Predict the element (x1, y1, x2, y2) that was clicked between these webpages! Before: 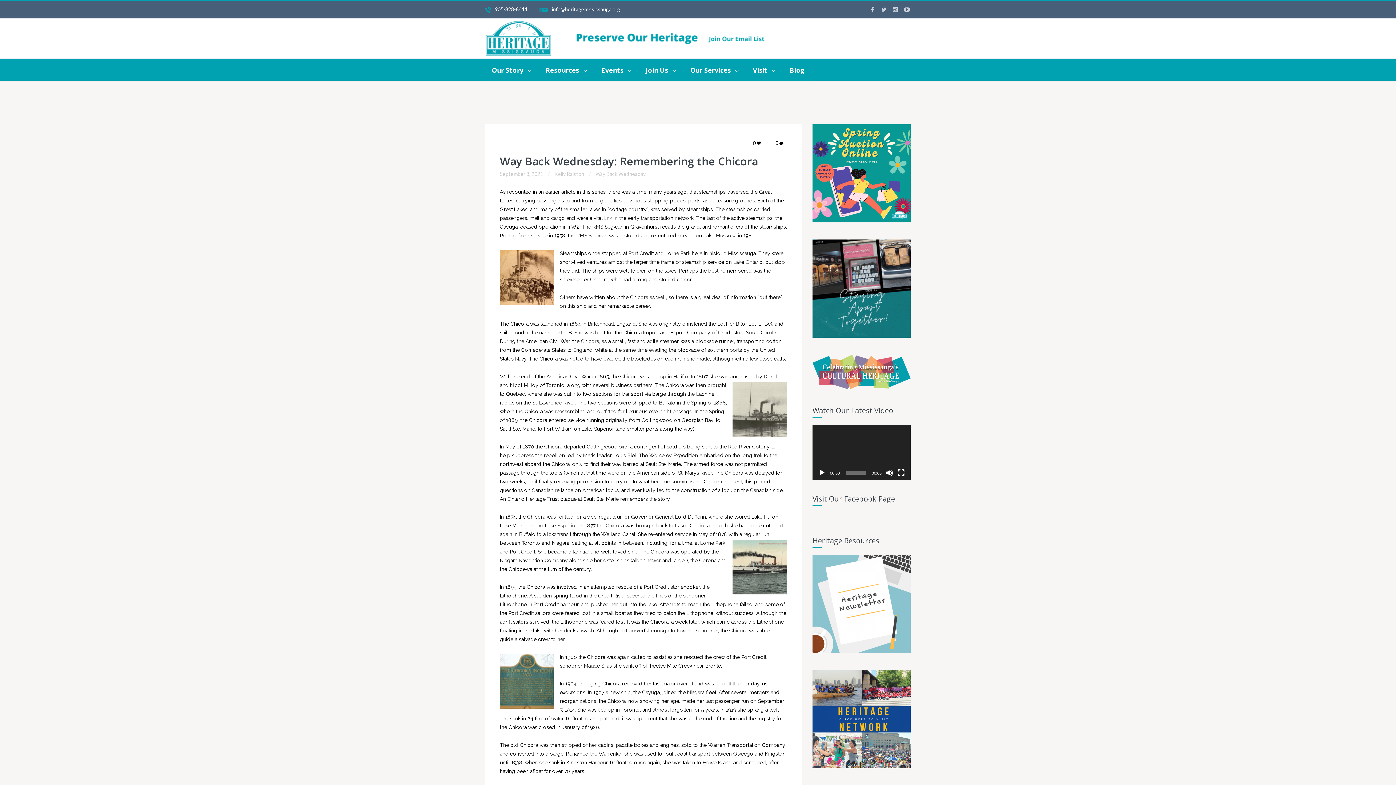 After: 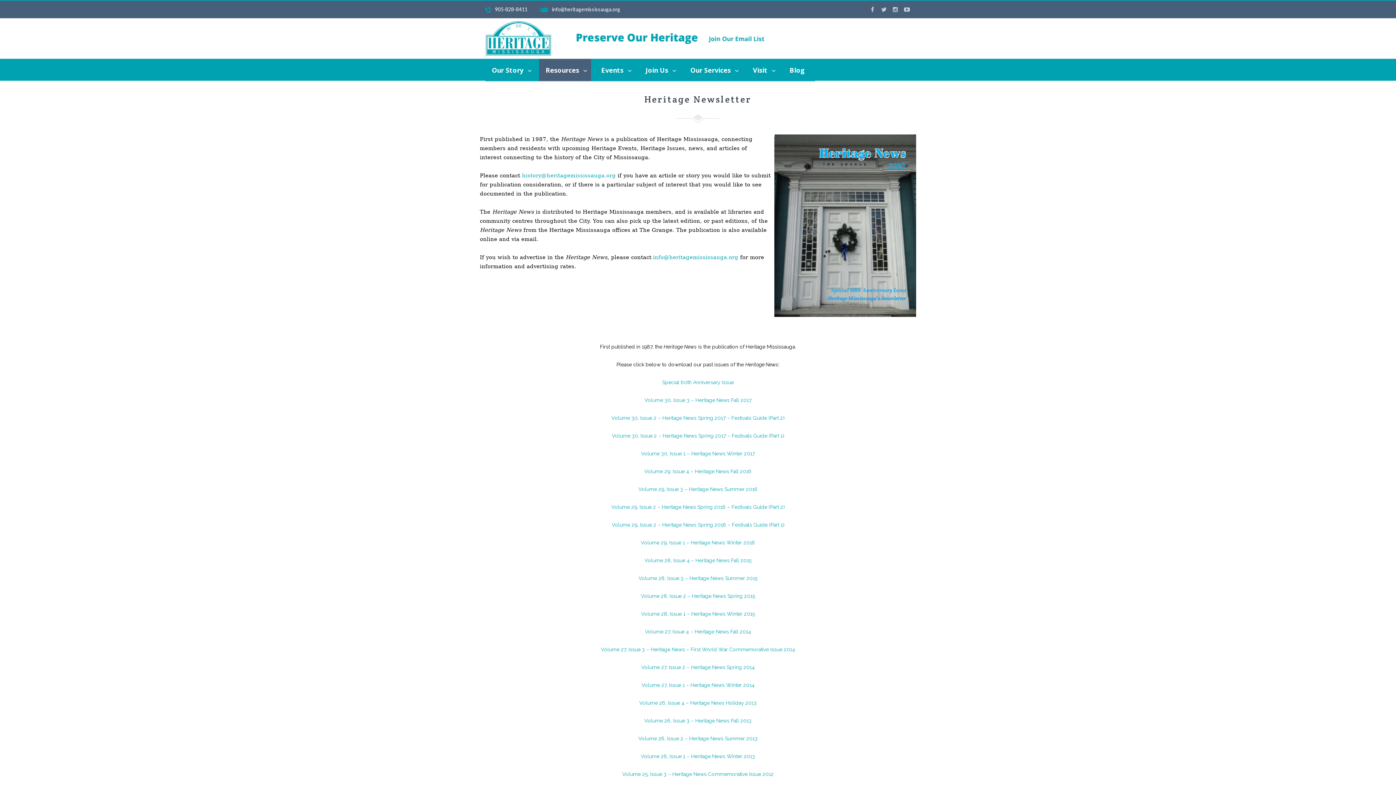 Action: bbox: (812, 648, 910, 654)